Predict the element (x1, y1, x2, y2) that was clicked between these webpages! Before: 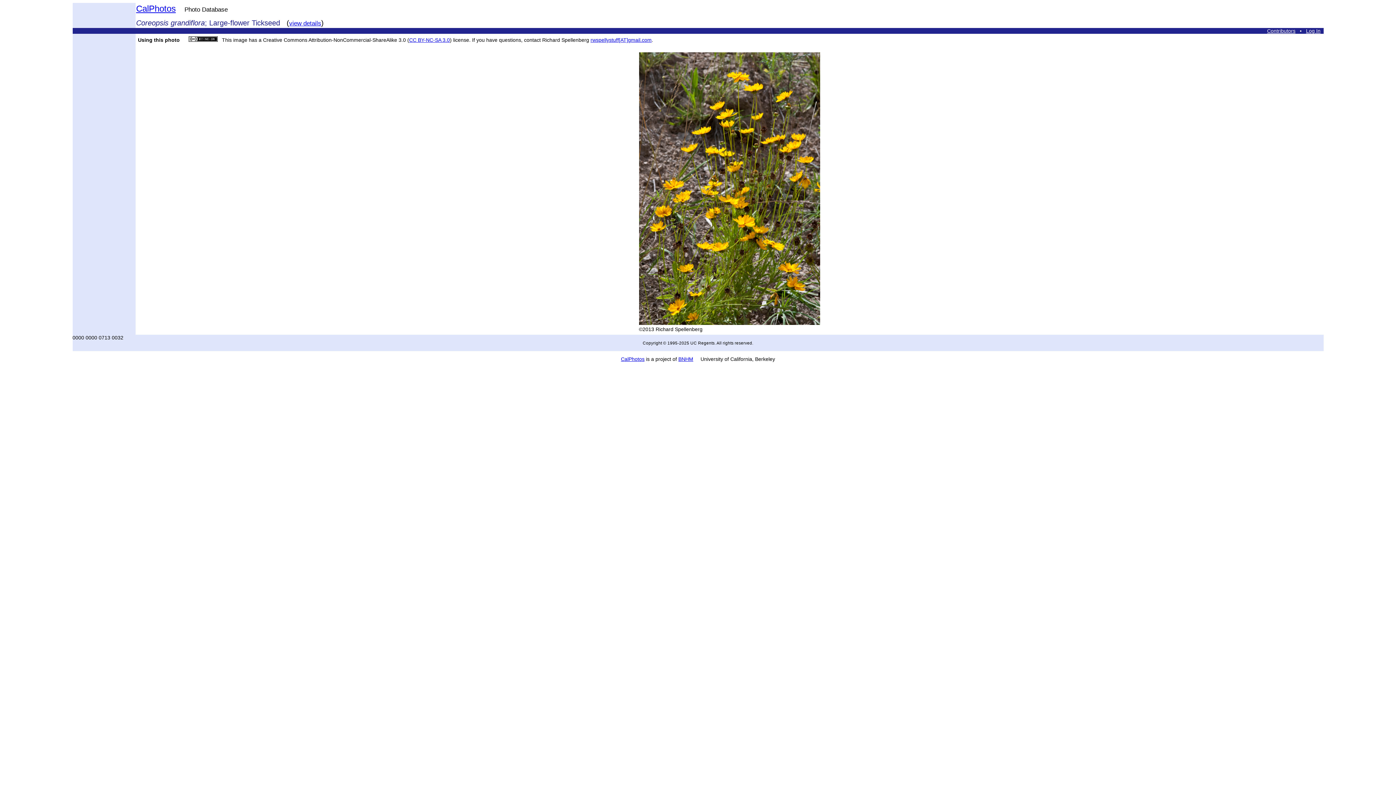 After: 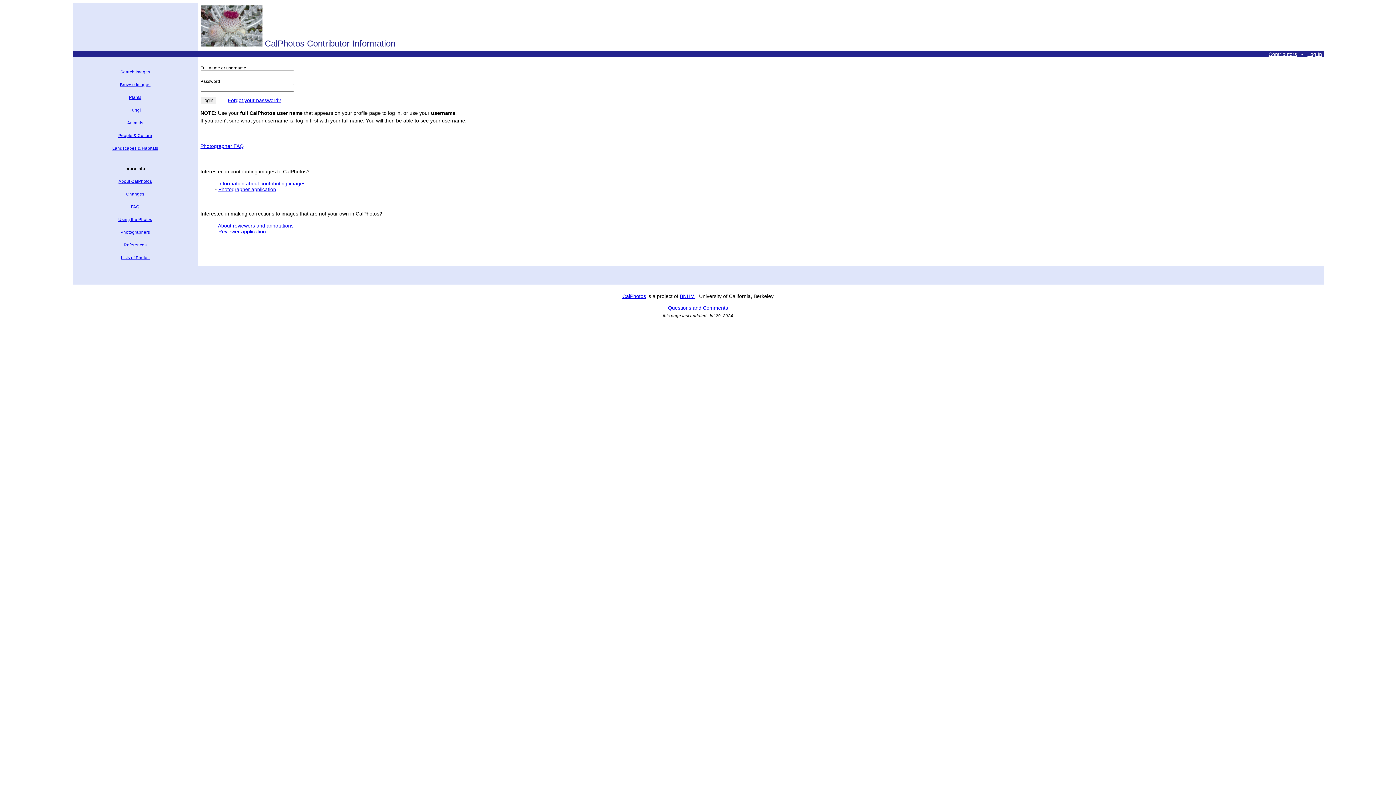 Action: label: Contributors bbox: (1267, 28, 1295, 33)